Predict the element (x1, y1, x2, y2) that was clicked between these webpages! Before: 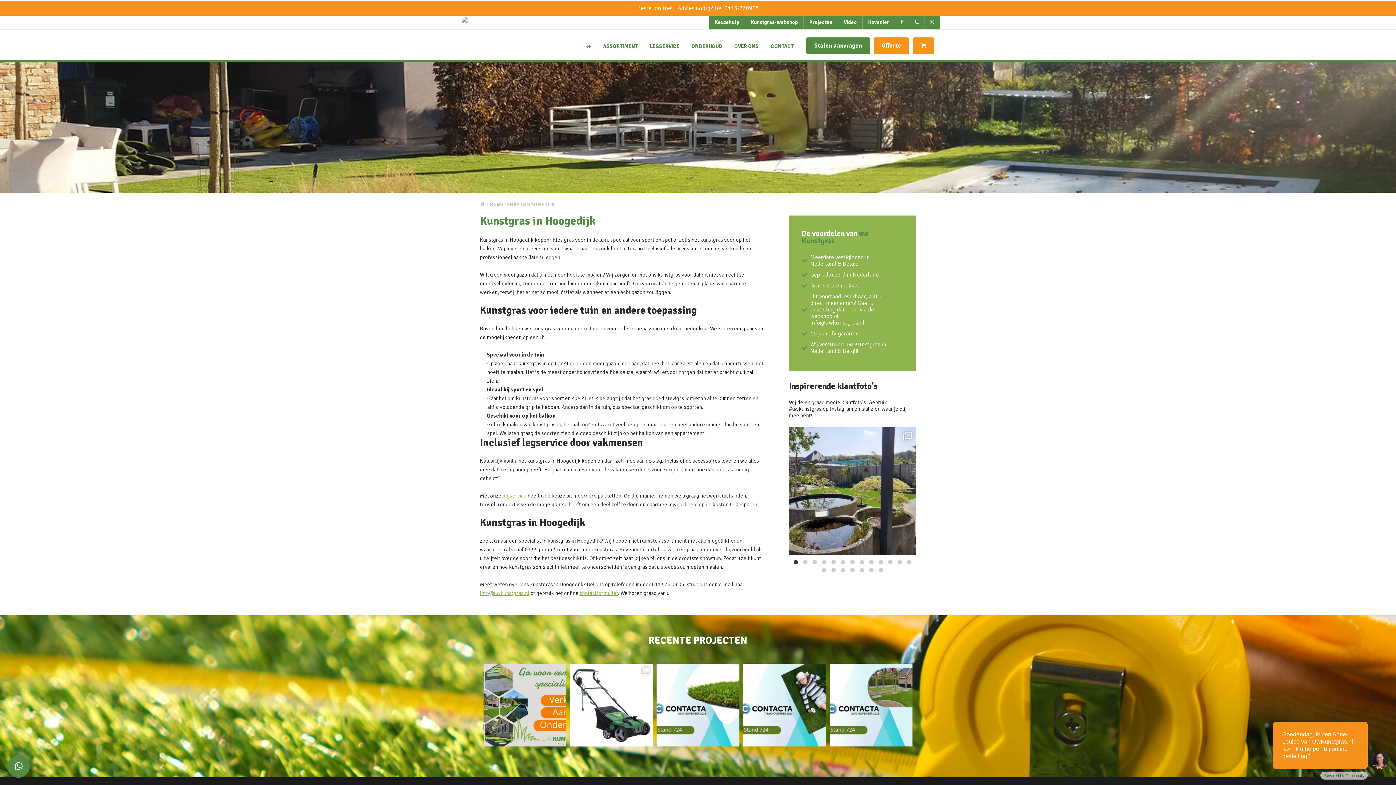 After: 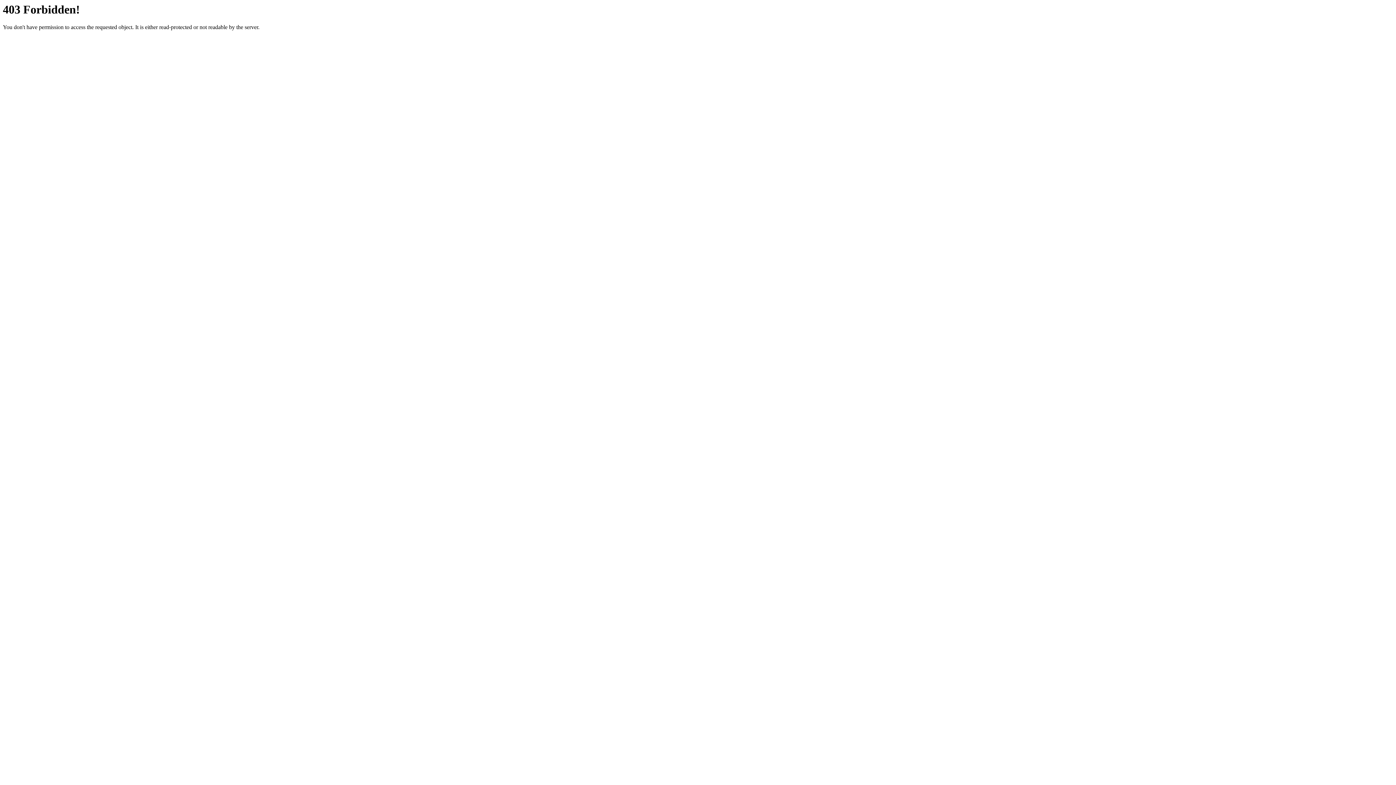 Action: label: contactformulier bbox: (579, 590, 618, 596)